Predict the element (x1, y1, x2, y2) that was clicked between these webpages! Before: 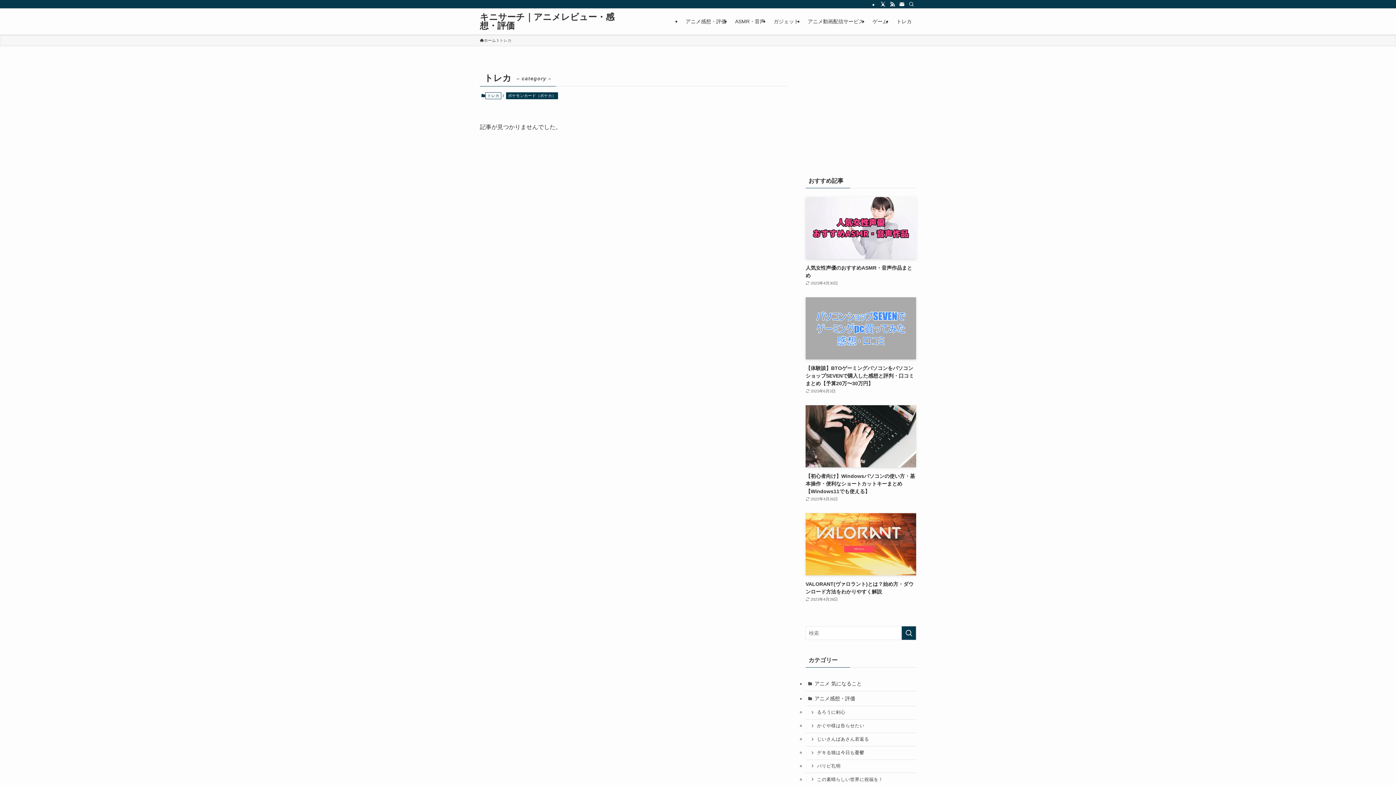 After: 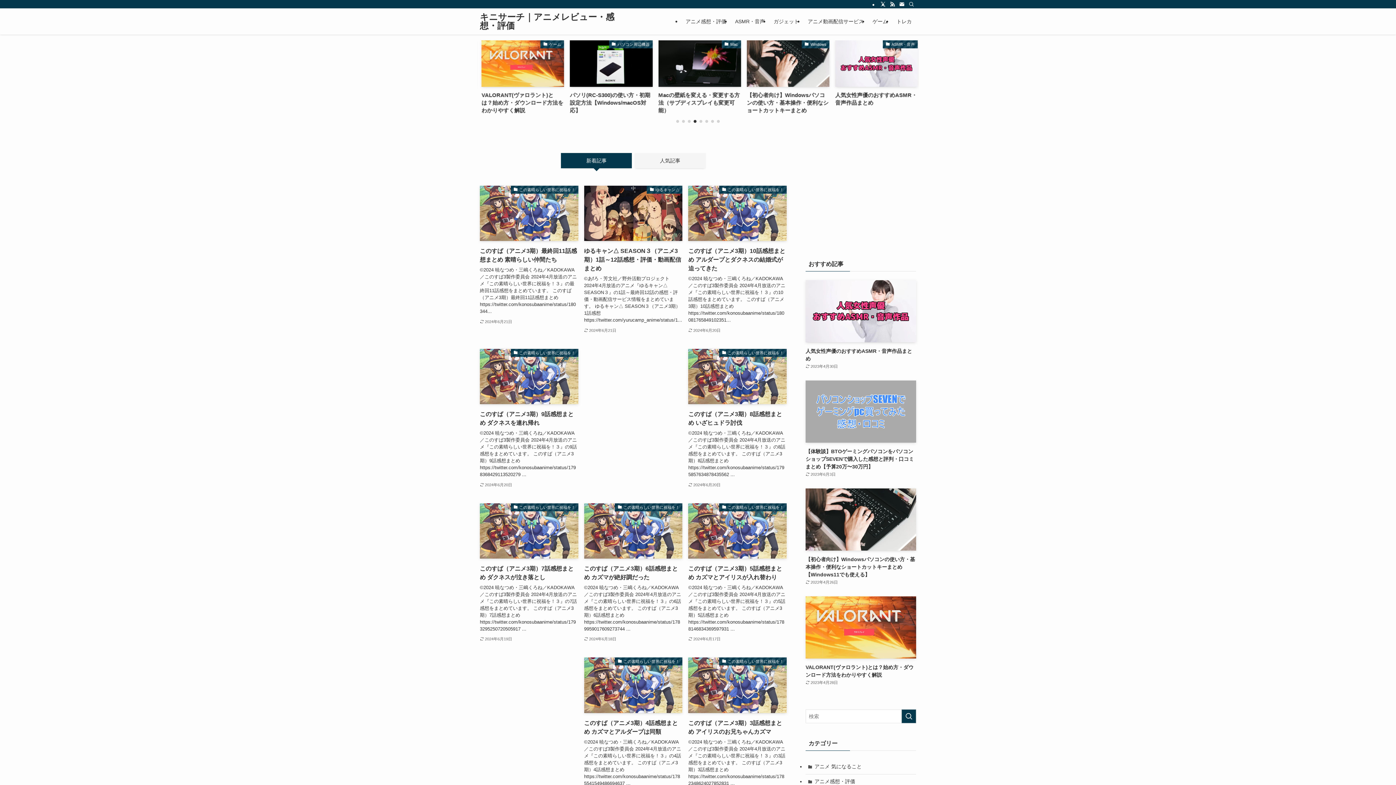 Action: bbox: (480, 12, 625, 30) label: キニサーチ｜アニメレビュー・感想・評価